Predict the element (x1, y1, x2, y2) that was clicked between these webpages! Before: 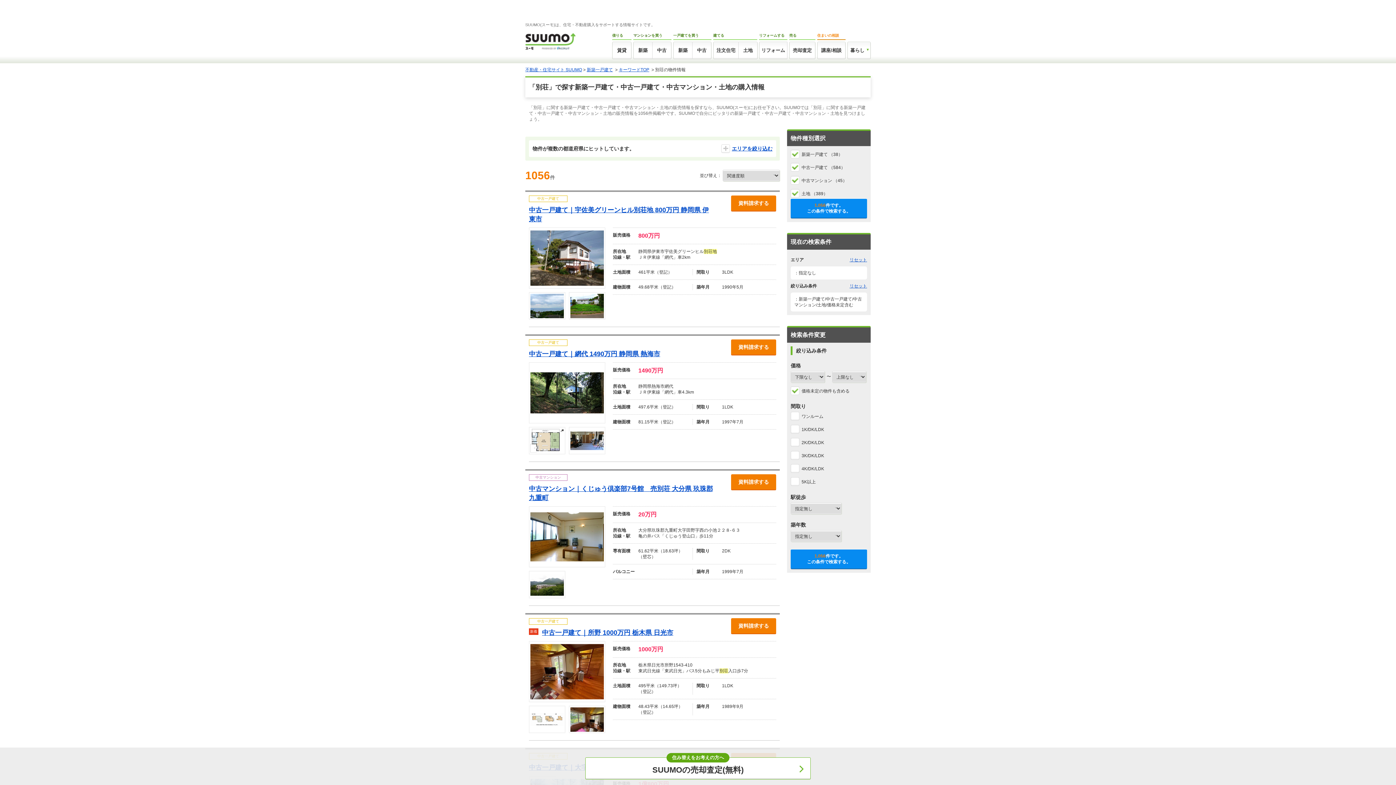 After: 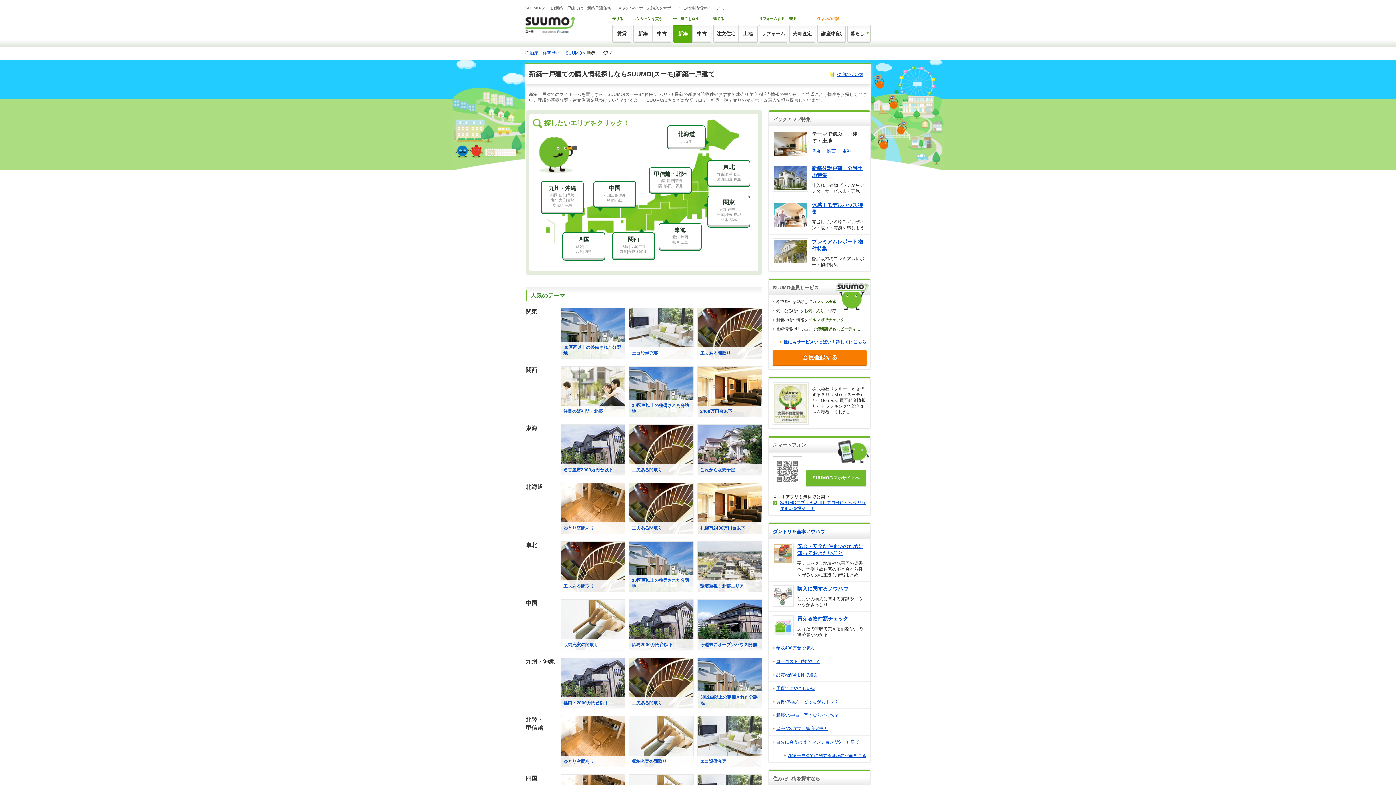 Action: label: 新築一戸建て bbox: (586, 67, 613, 72)